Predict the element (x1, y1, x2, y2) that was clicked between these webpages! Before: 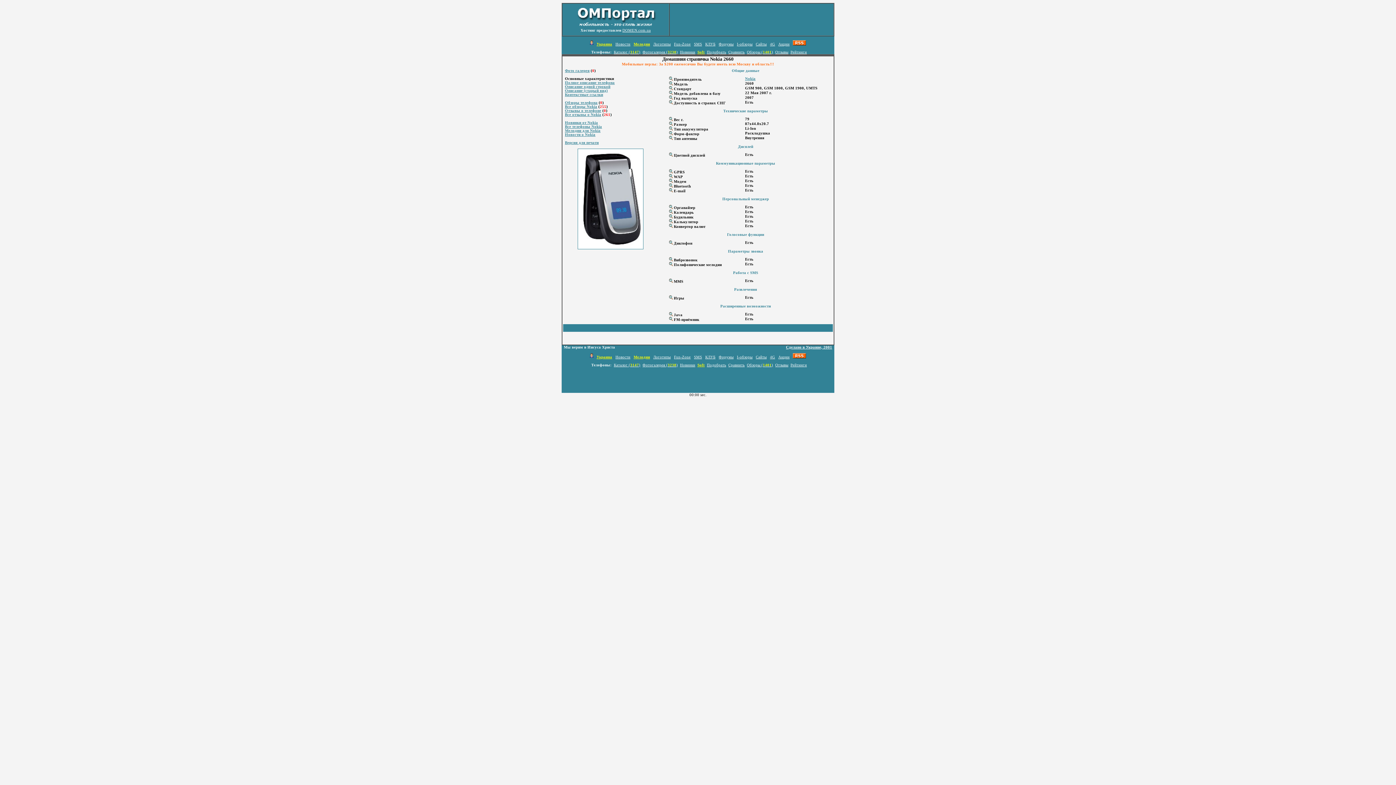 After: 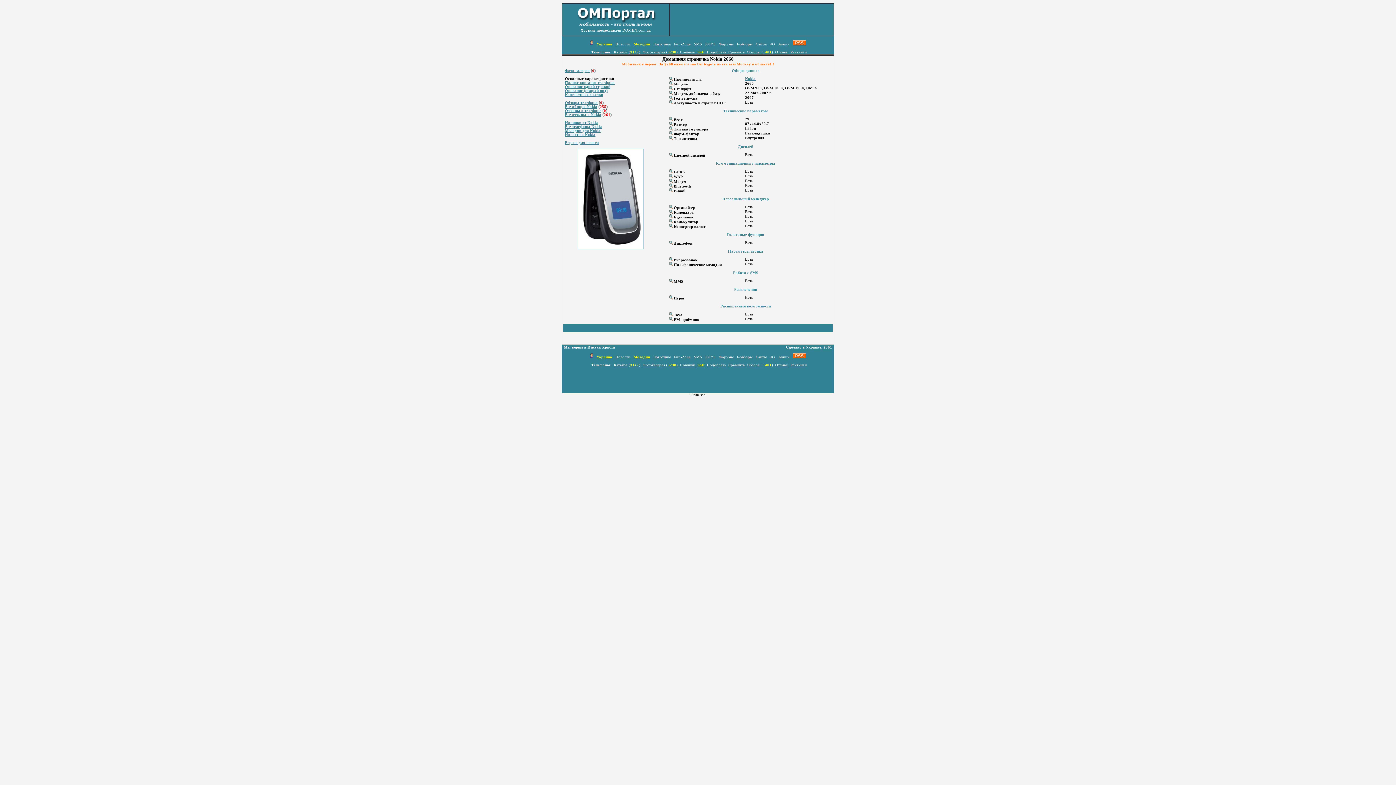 Action: bbox: (668, 77, 672, 81)